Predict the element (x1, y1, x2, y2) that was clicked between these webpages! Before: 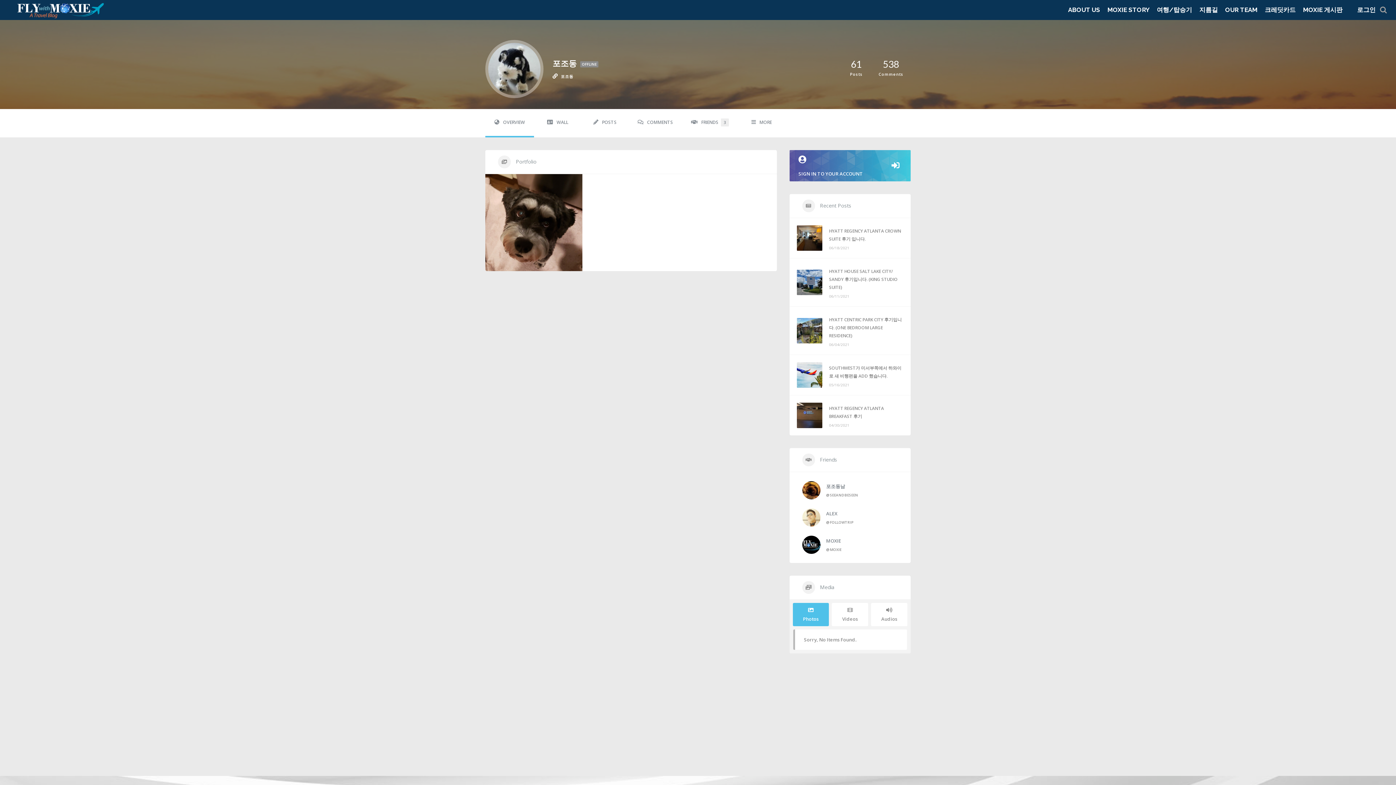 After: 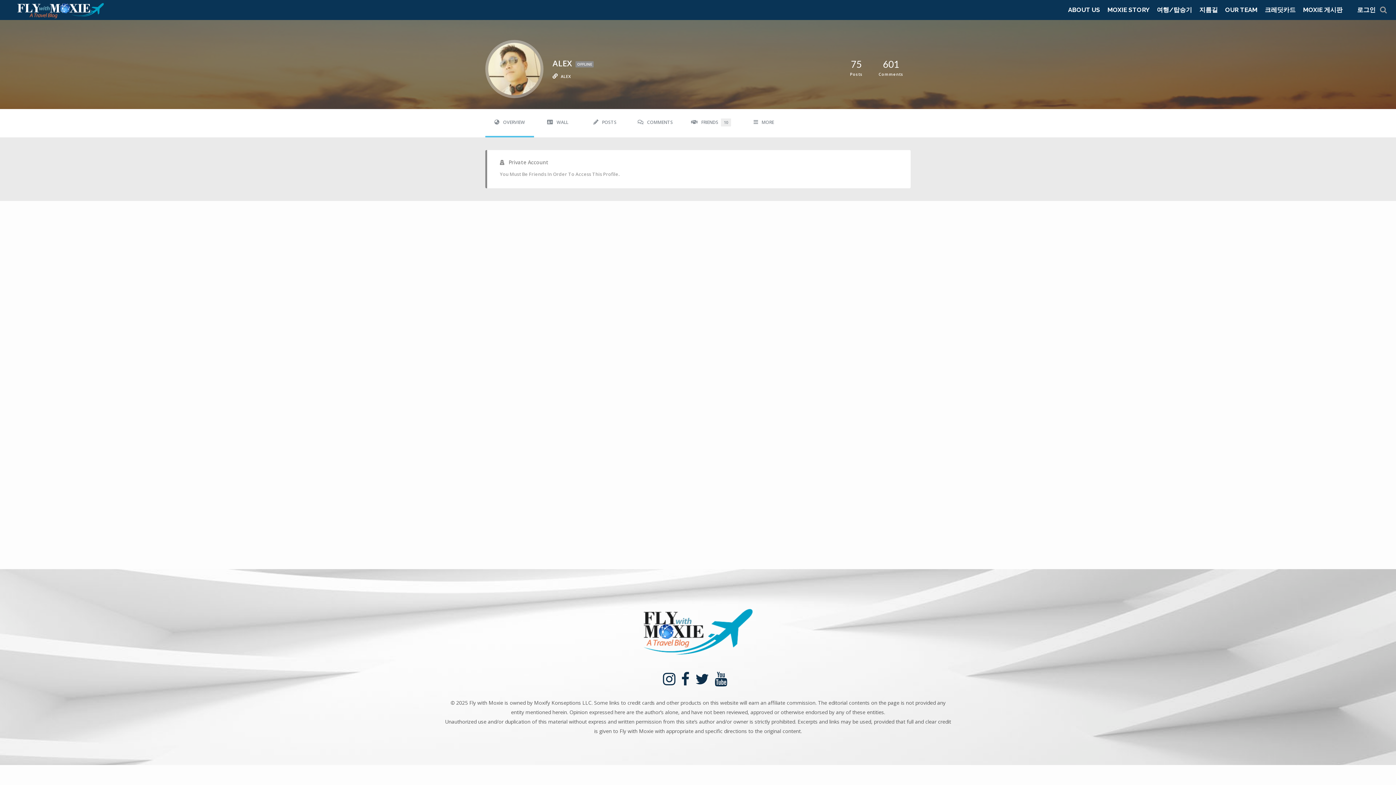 Action: bbox: (802, 508, 820, 526)